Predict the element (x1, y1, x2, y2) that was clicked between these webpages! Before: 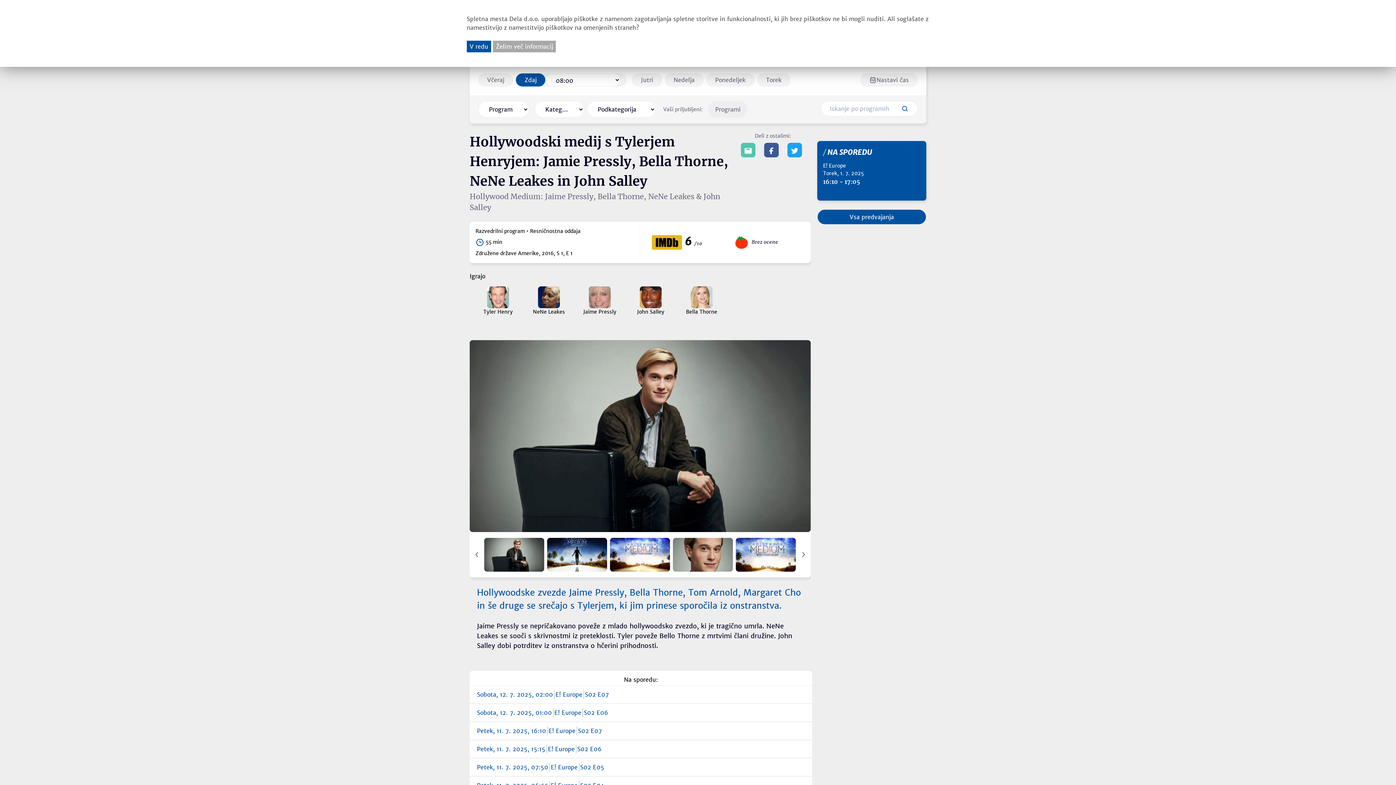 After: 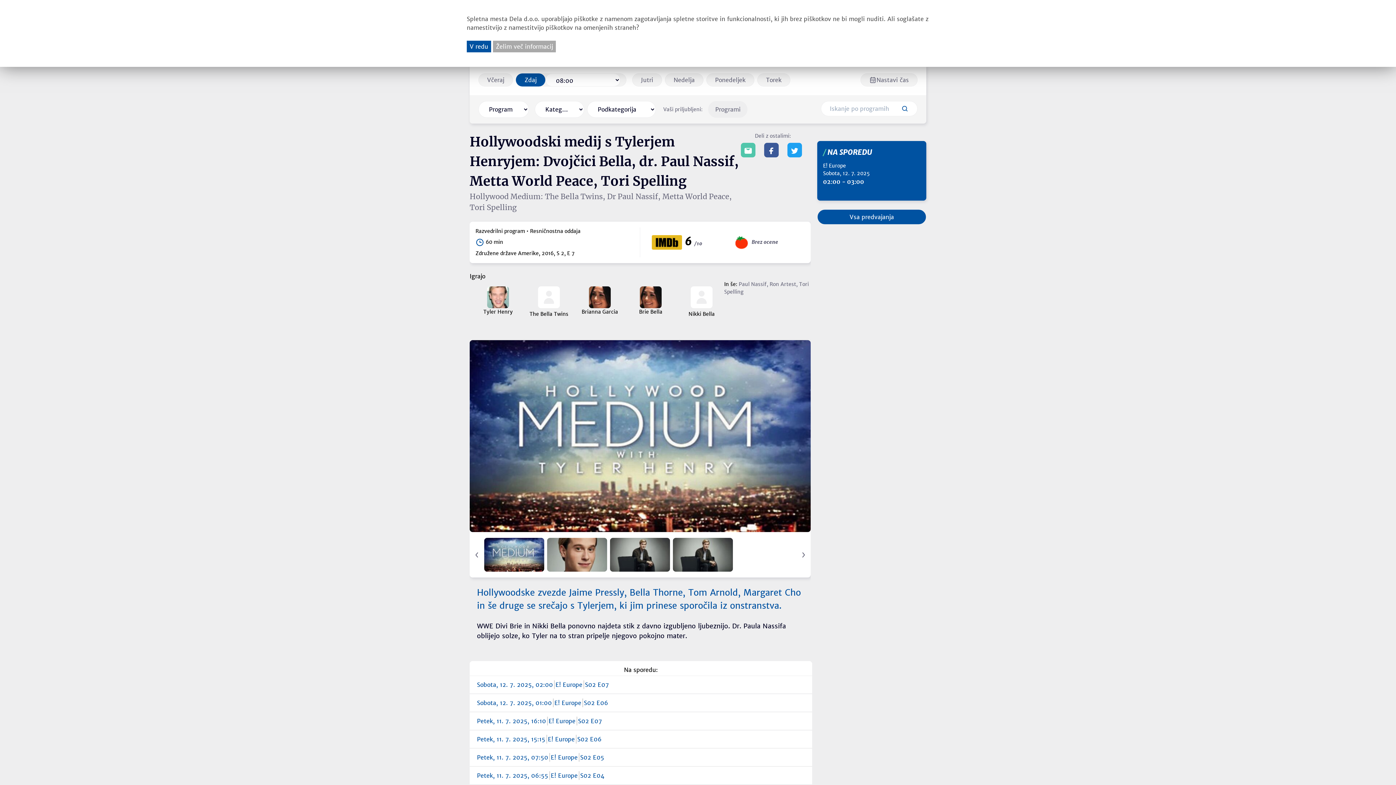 Action: bbox: (477, 690, 805, 699) label: Sobota, 12. 7. 2025, 02:00
E! Europe
S02 E07